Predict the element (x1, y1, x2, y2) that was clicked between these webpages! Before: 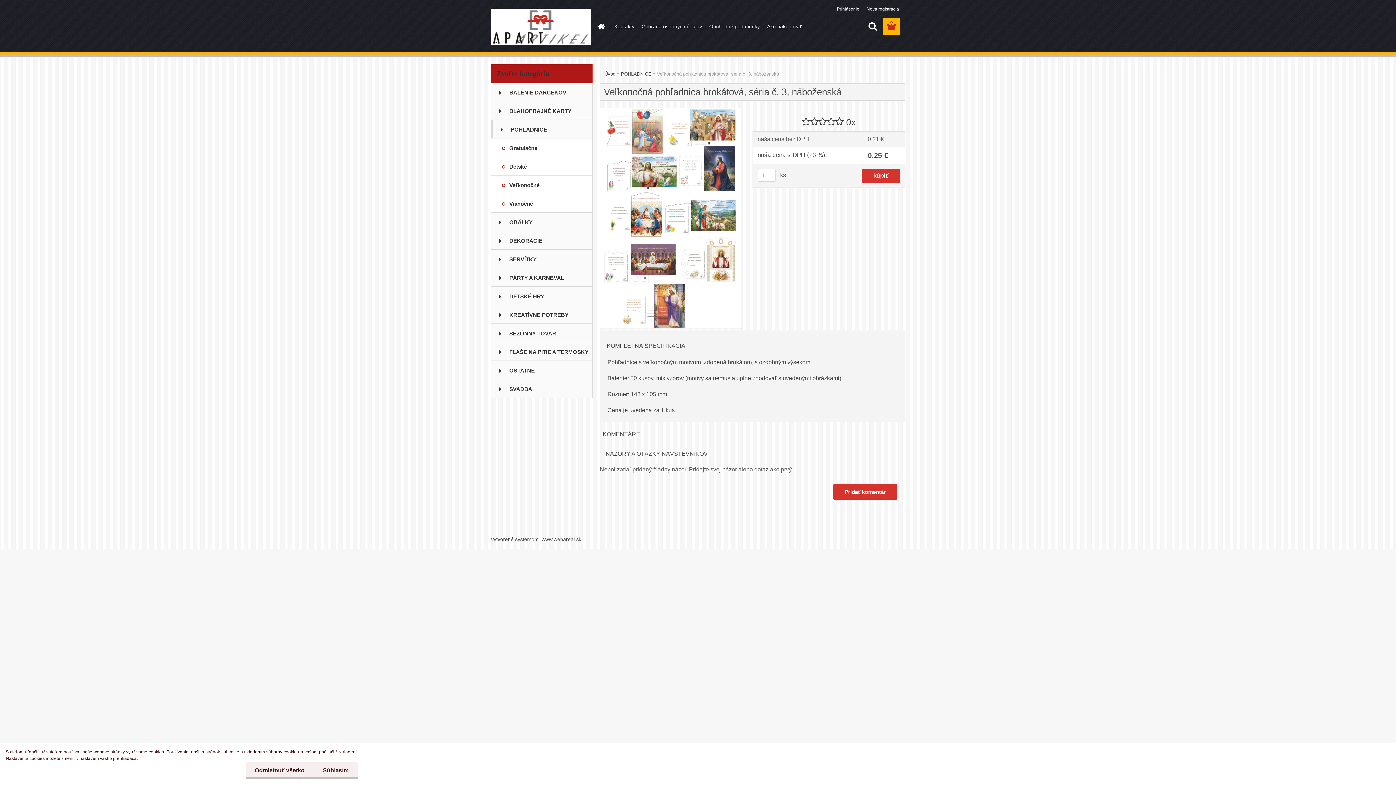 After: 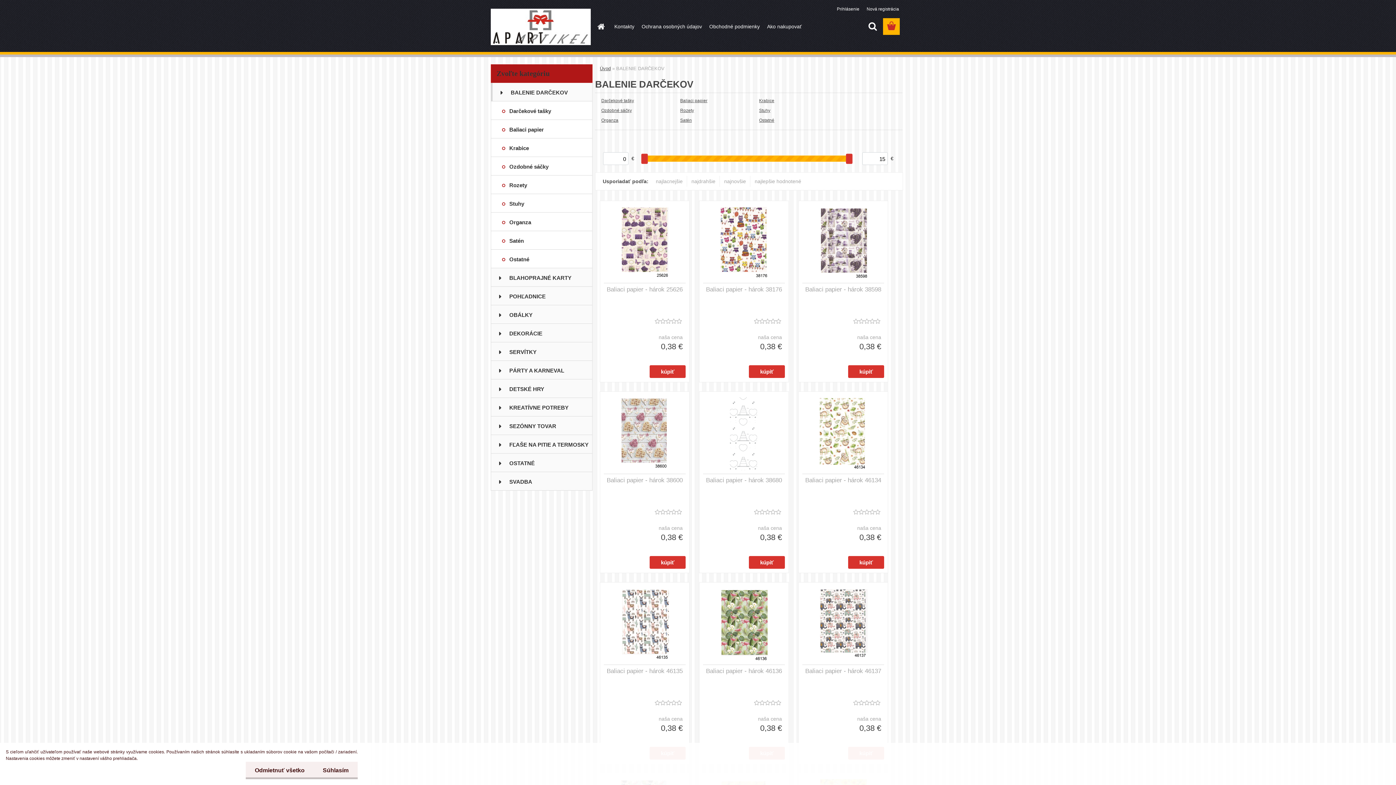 Action: label: BALENIE DARČEKOV bbox: (490, 82, 592, 101)